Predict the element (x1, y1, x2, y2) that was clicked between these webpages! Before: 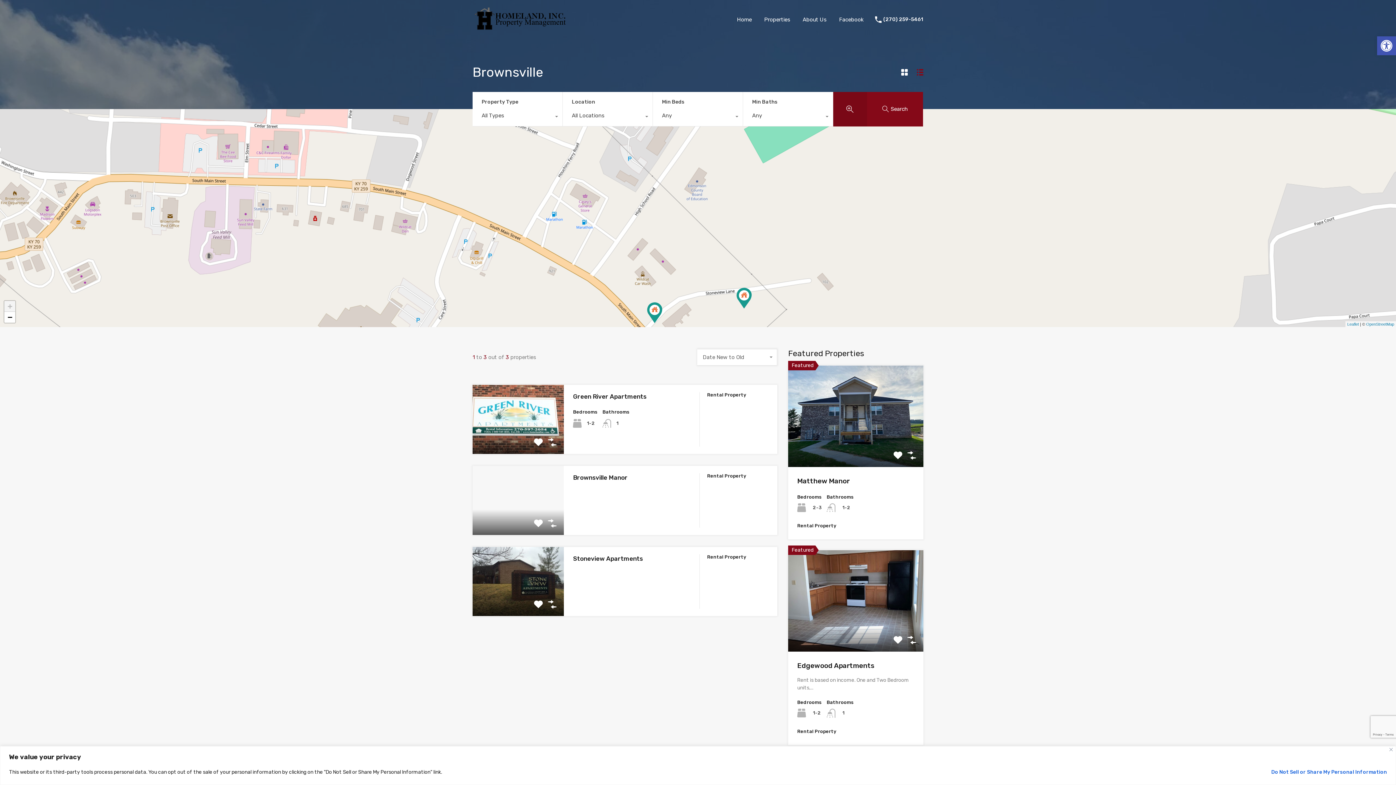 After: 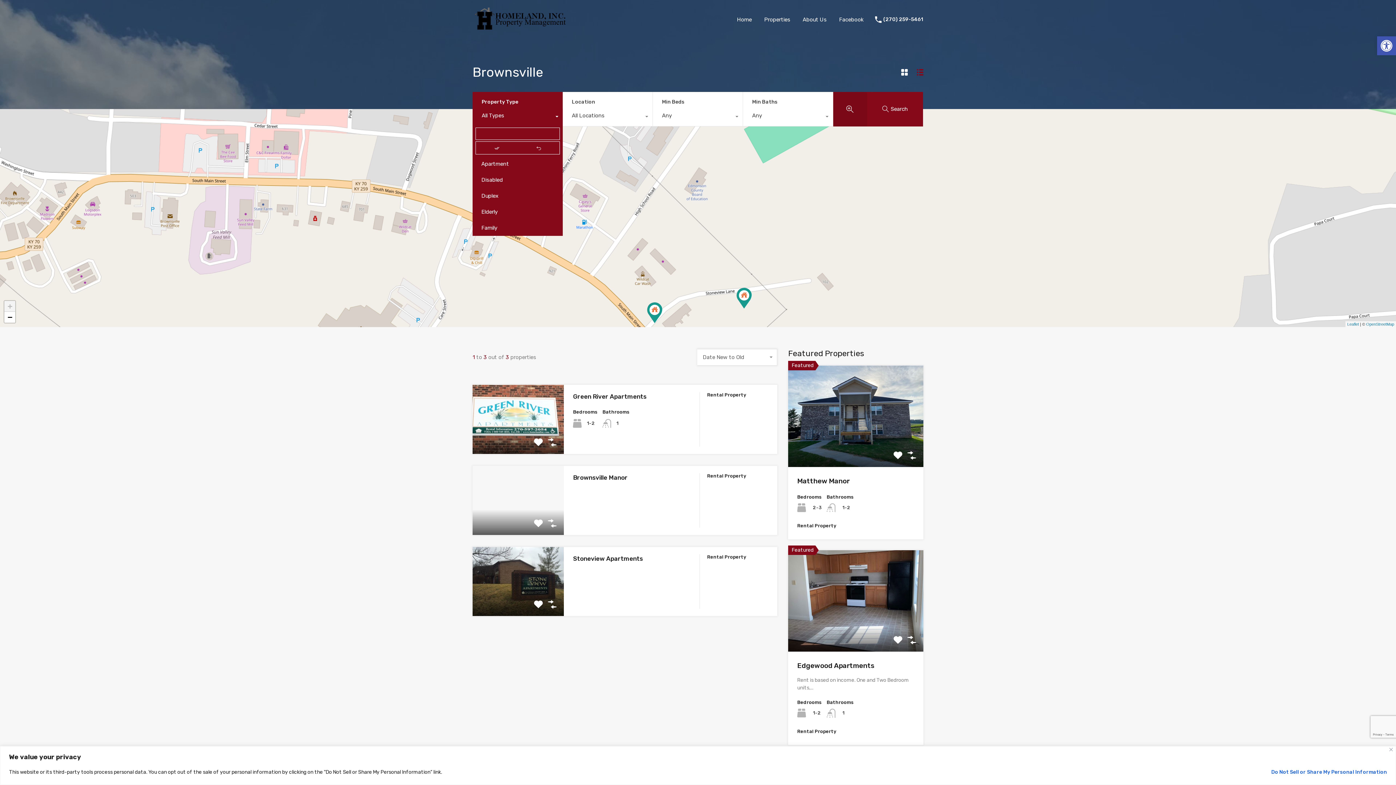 Action: label: All Types bbox: (472, 108, 562, 126)